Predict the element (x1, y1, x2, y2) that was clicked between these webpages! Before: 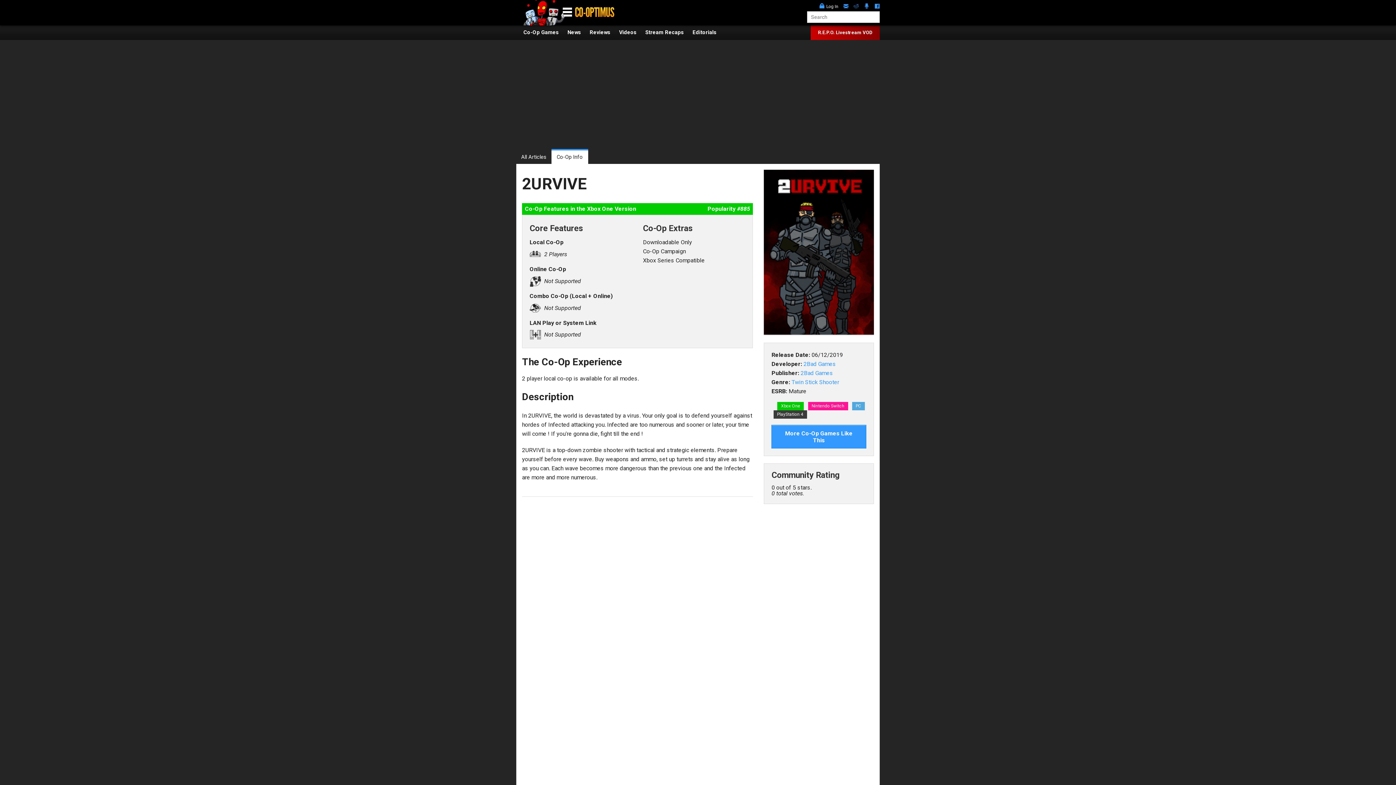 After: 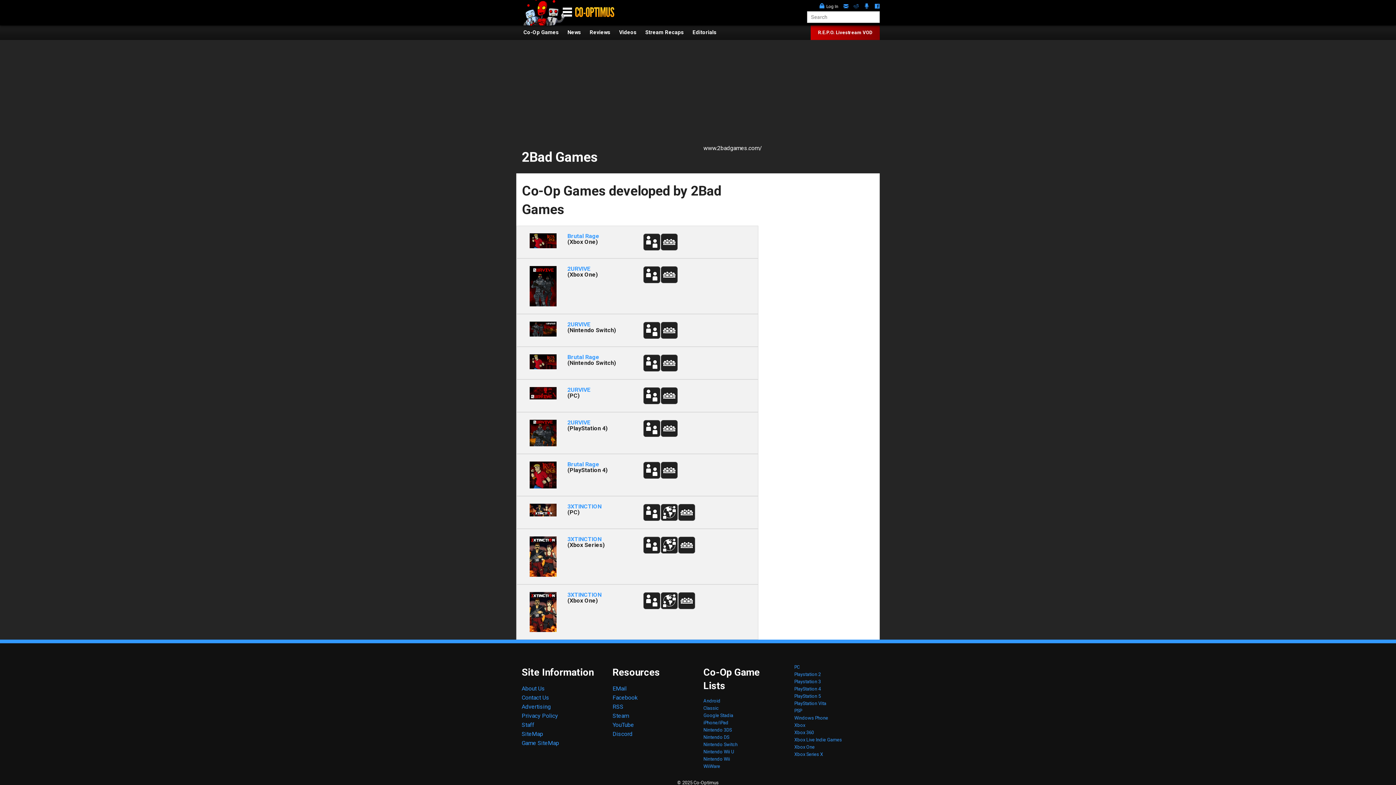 Action: bbox: (803, 360, 836, 367) label: 2Bad Games